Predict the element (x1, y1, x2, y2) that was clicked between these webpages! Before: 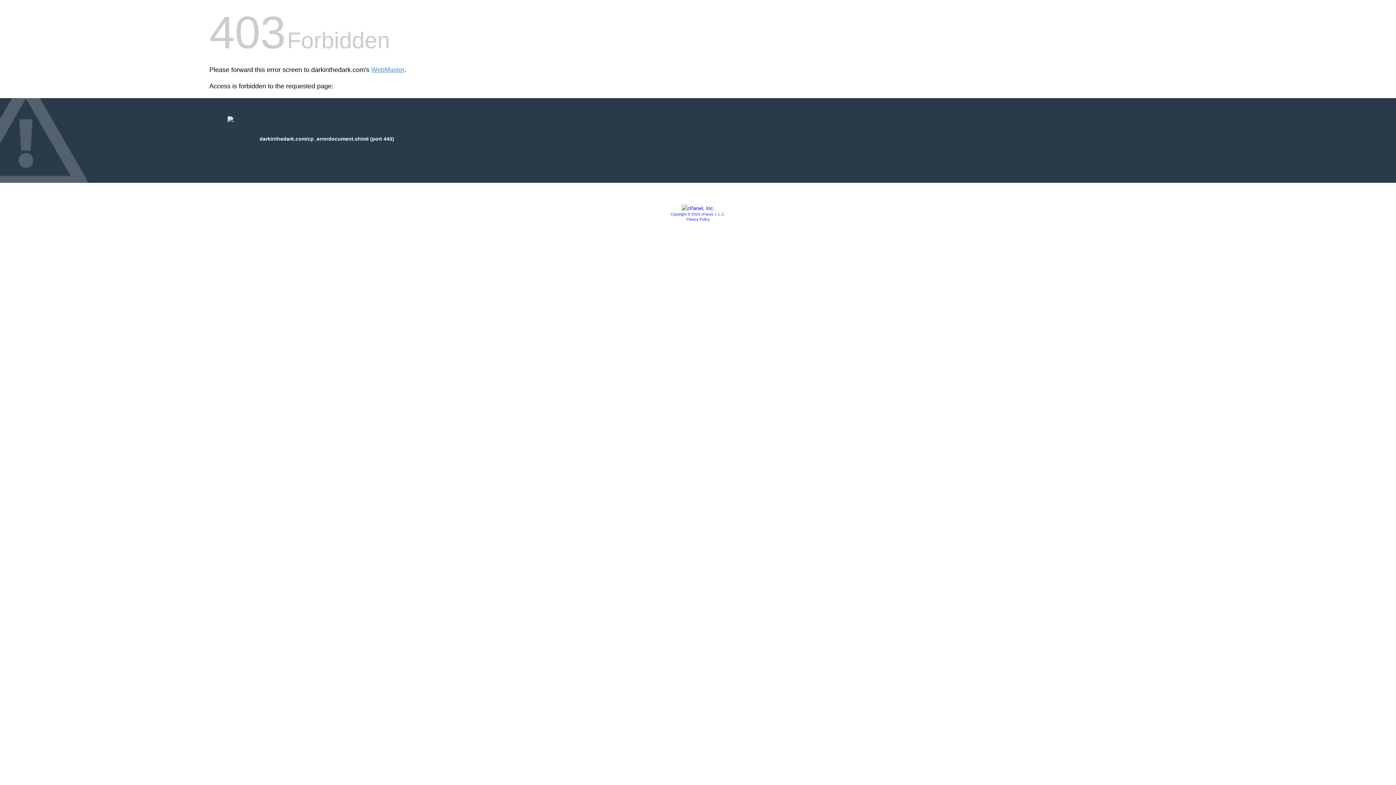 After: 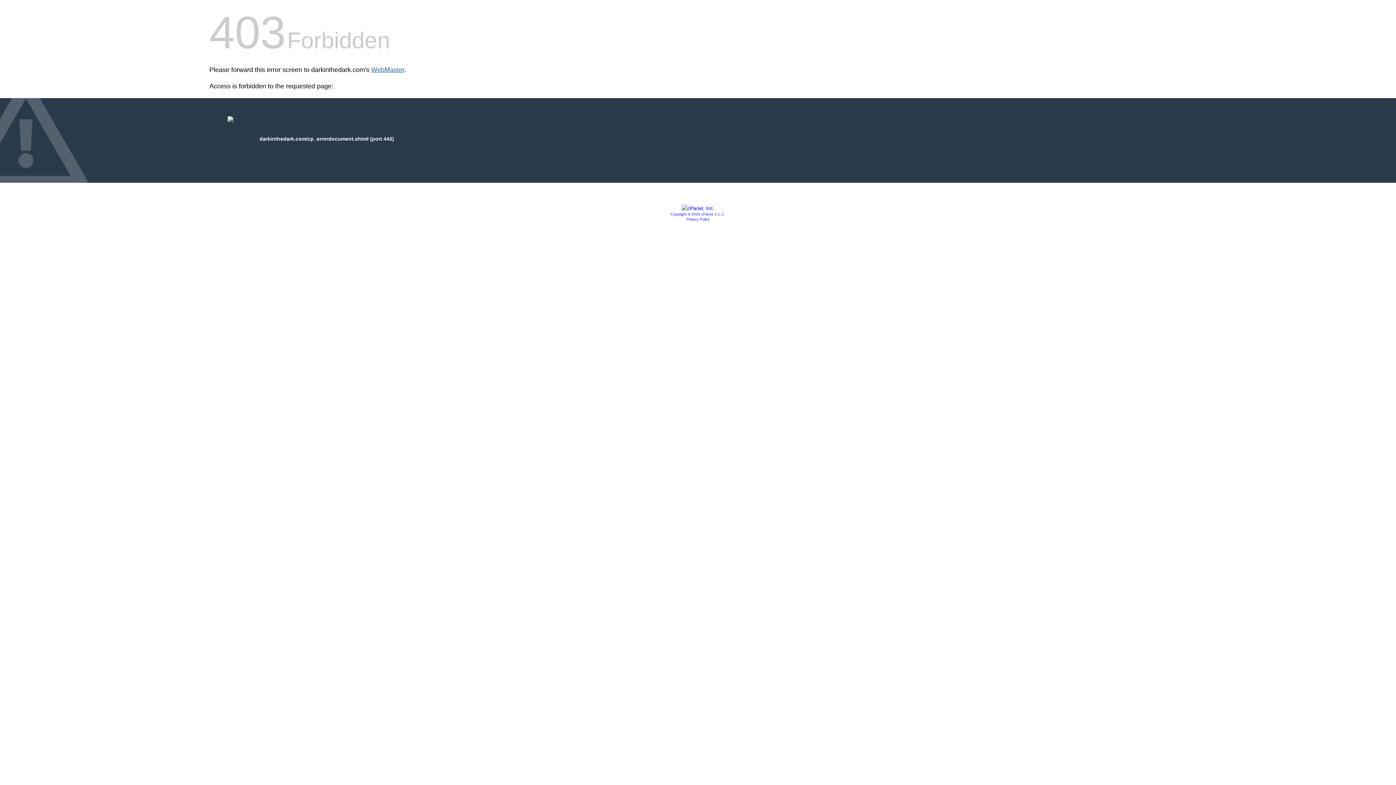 Action: label: WebMaster bbox: (371, 66, 404, 73)